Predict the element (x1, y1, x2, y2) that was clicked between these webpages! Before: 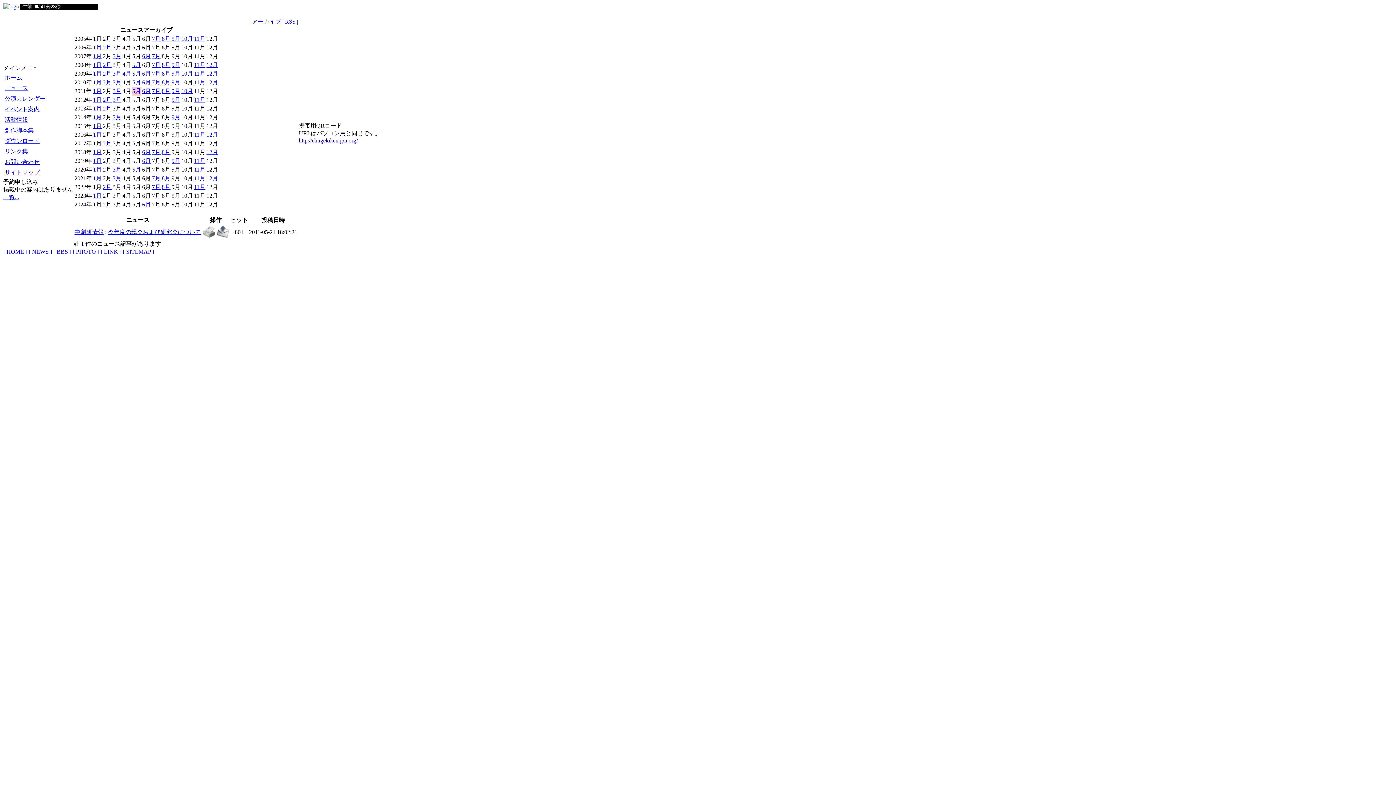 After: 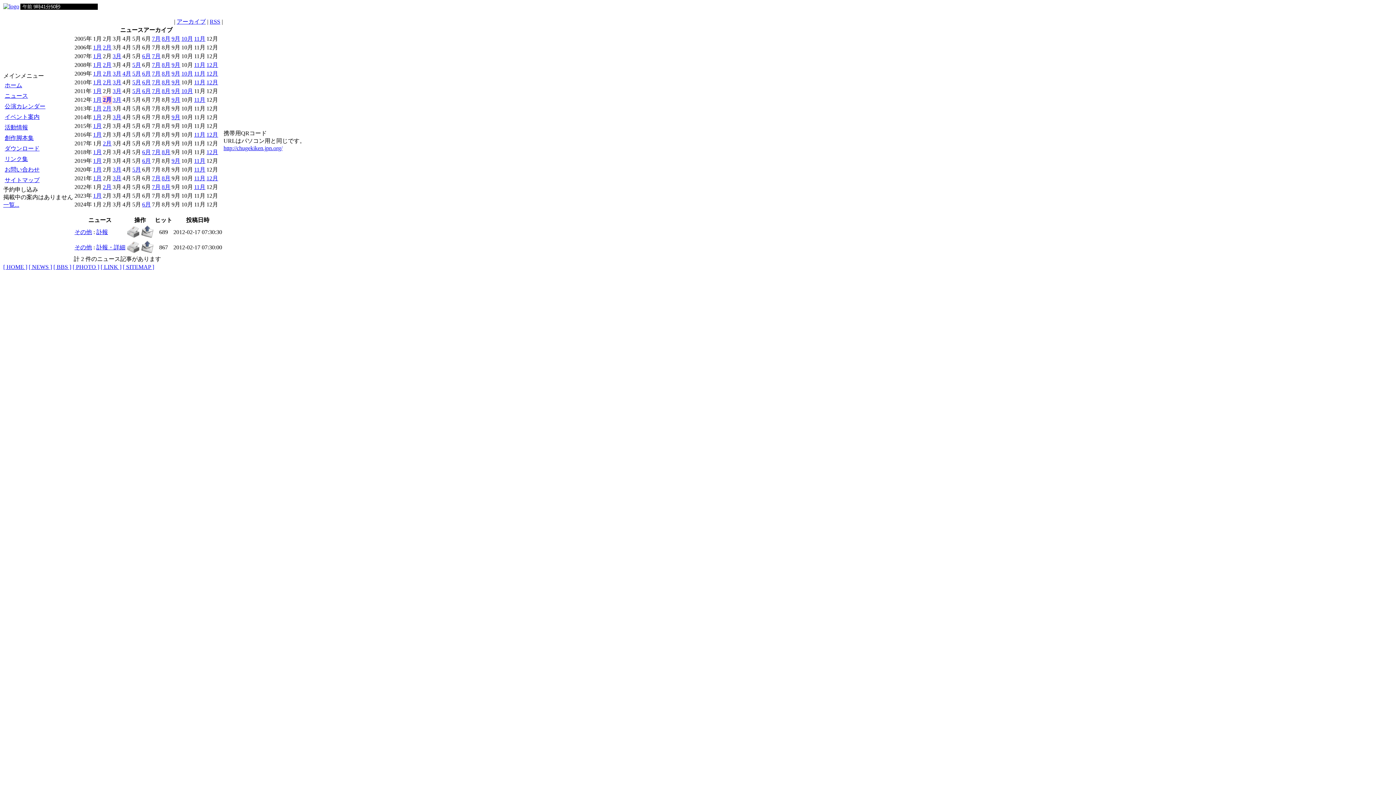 Action: label: 2月 bbox: (102, 96, 111, 102)